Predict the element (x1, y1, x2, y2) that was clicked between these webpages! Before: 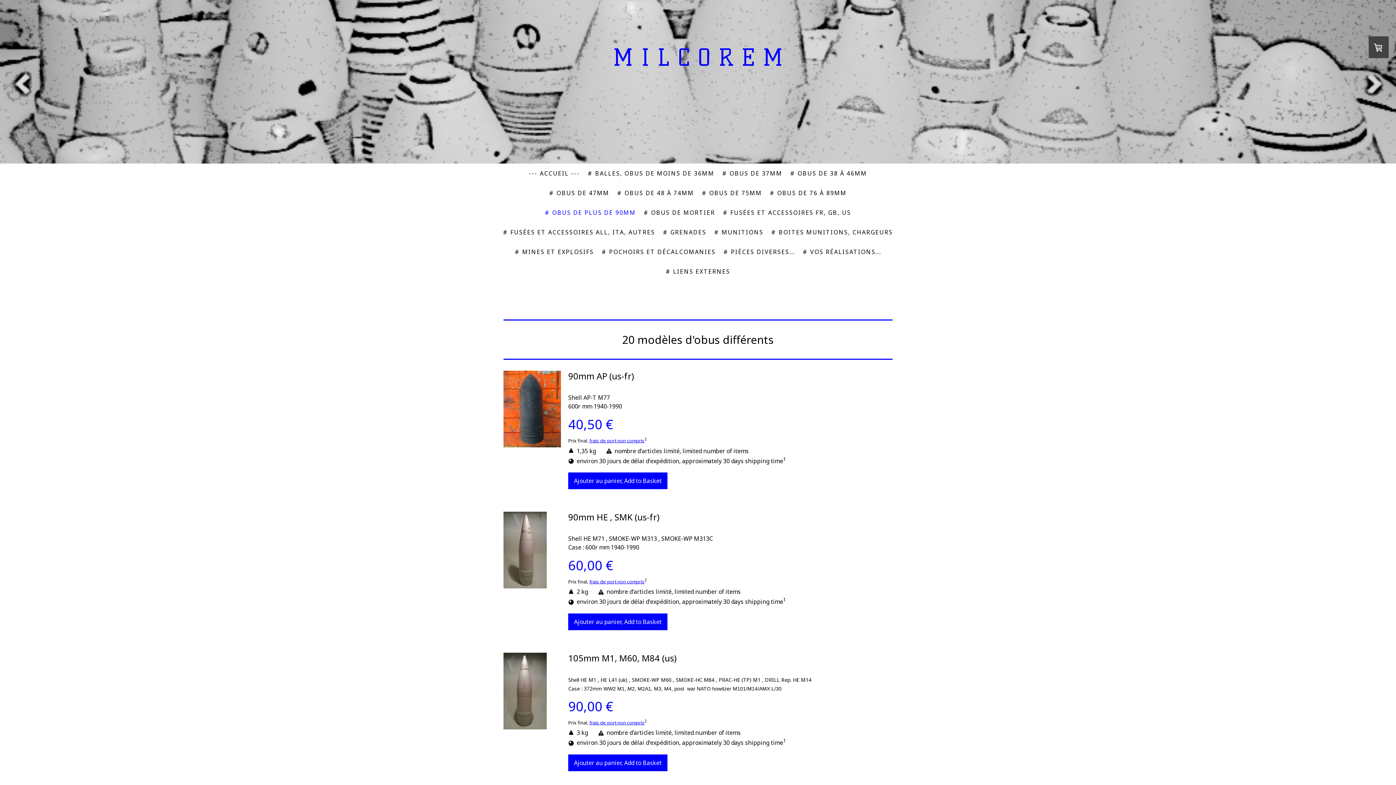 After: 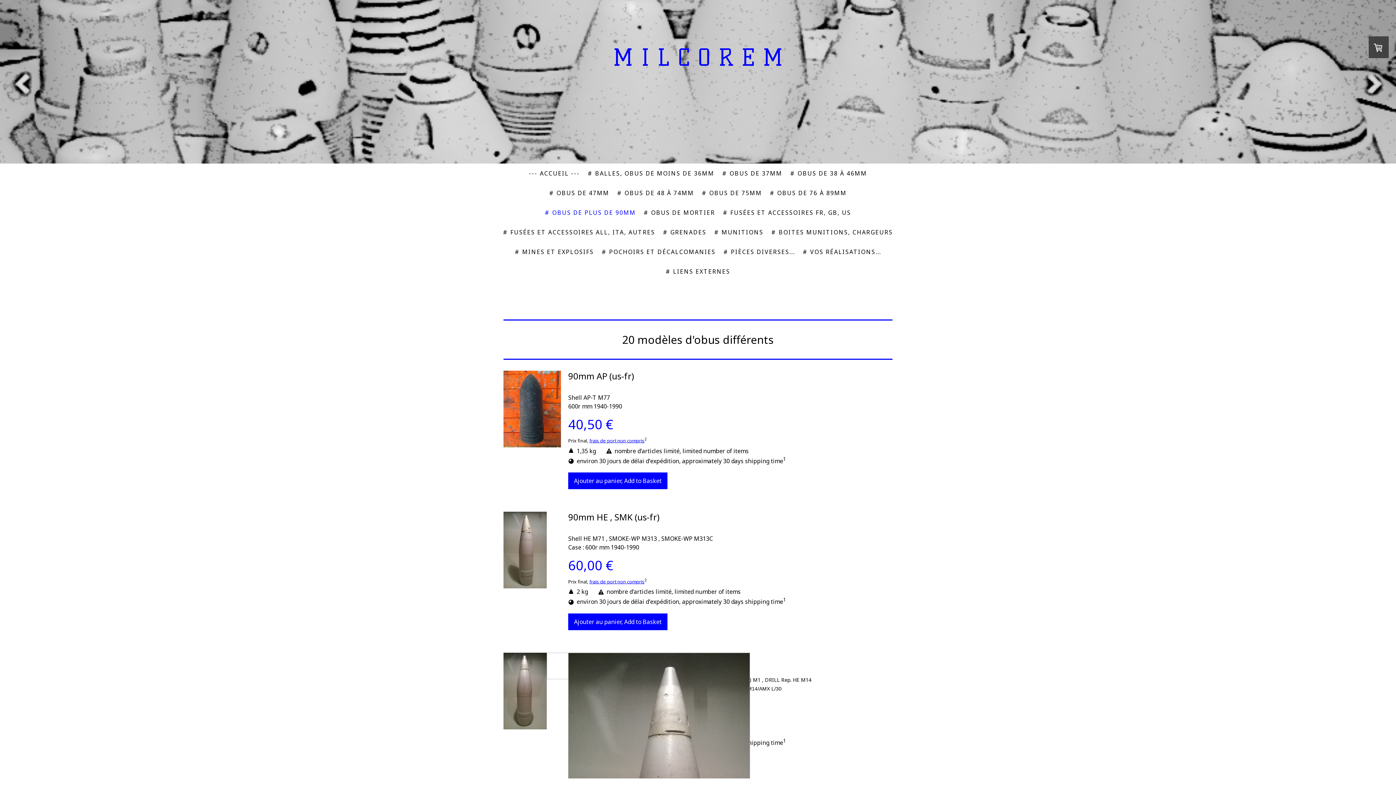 Action: bbox: (503, 653, 561, 731)